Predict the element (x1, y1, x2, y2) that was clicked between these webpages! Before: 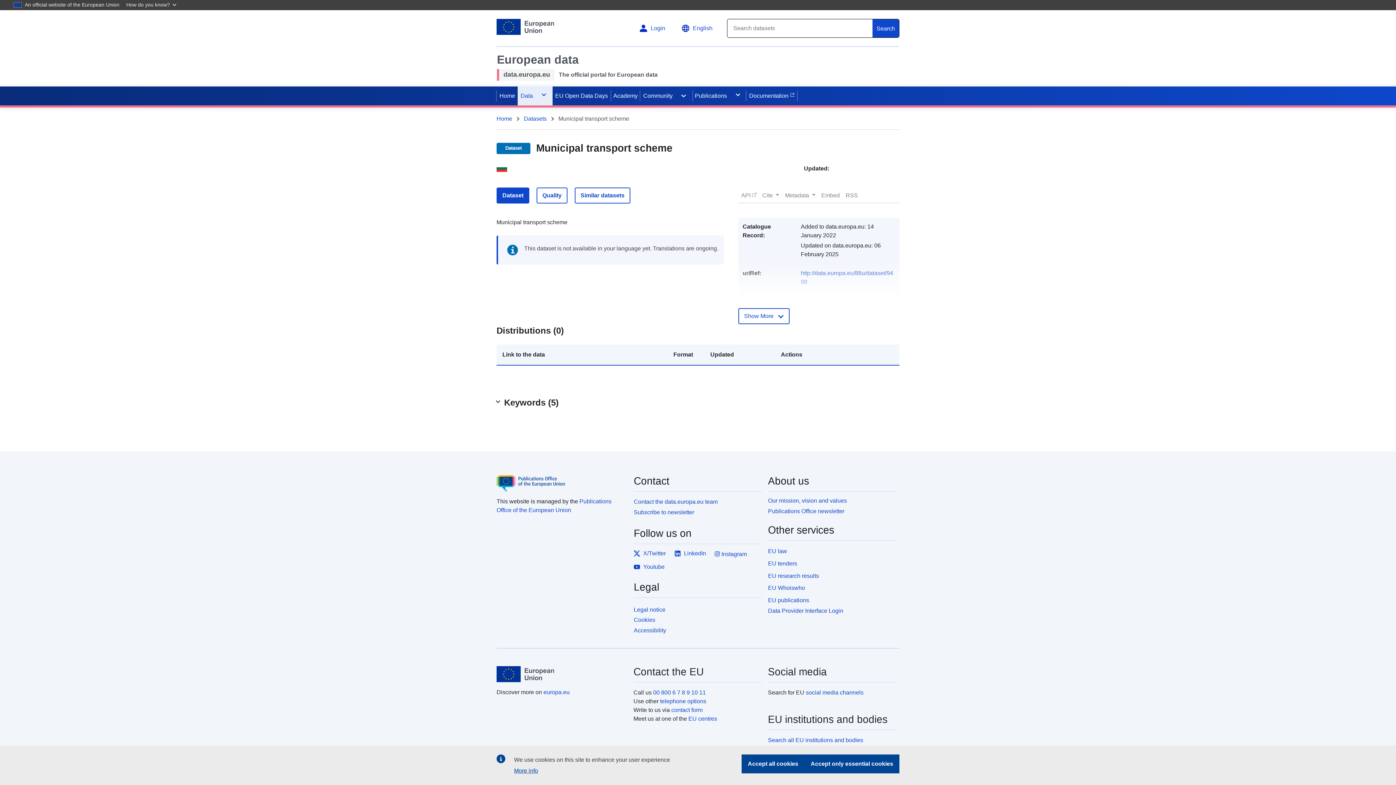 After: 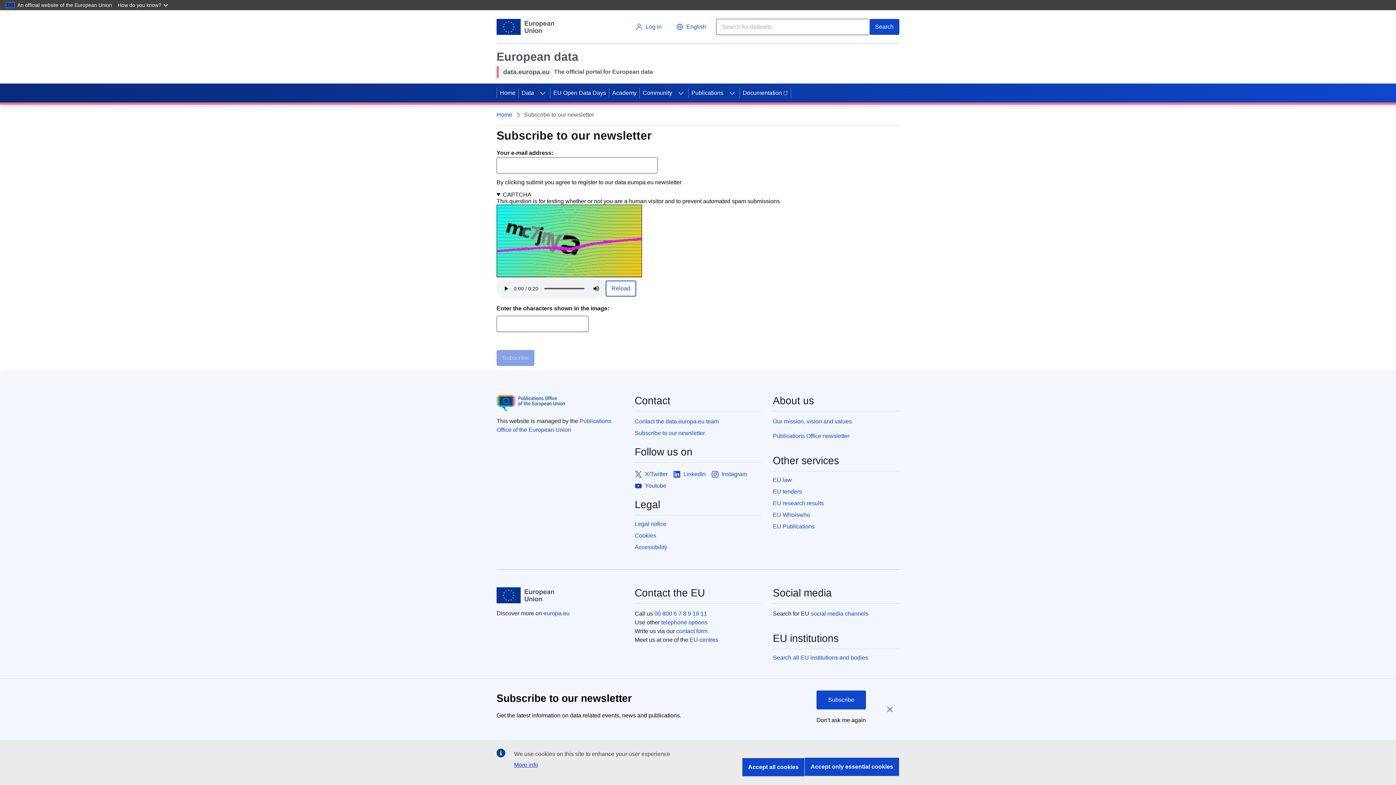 Action: label: Subscribe to newsletter bbox: (633, 506, 762, 517)